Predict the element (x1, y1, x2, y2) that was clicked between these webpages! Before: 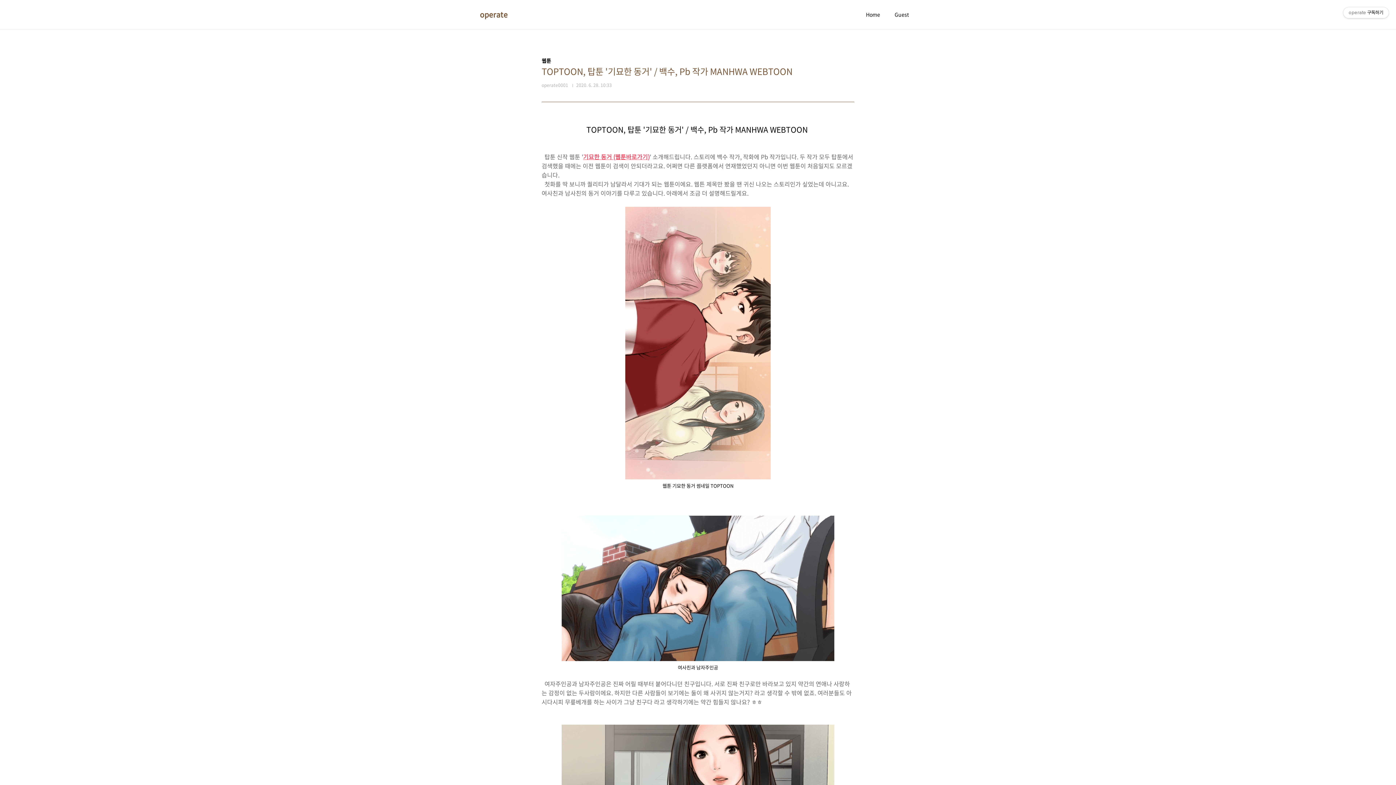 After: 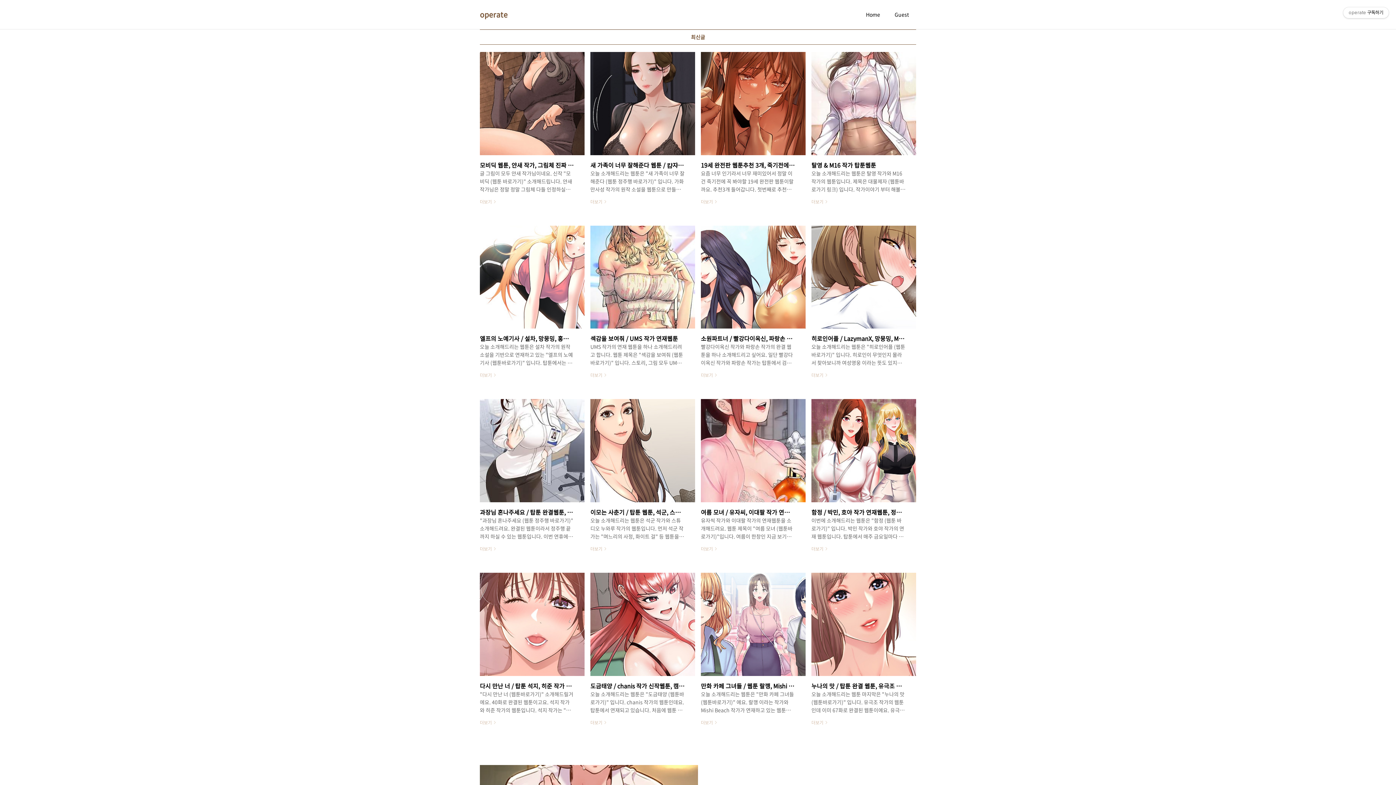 Action: bbox: (864, 9, 881, 19) label: Home